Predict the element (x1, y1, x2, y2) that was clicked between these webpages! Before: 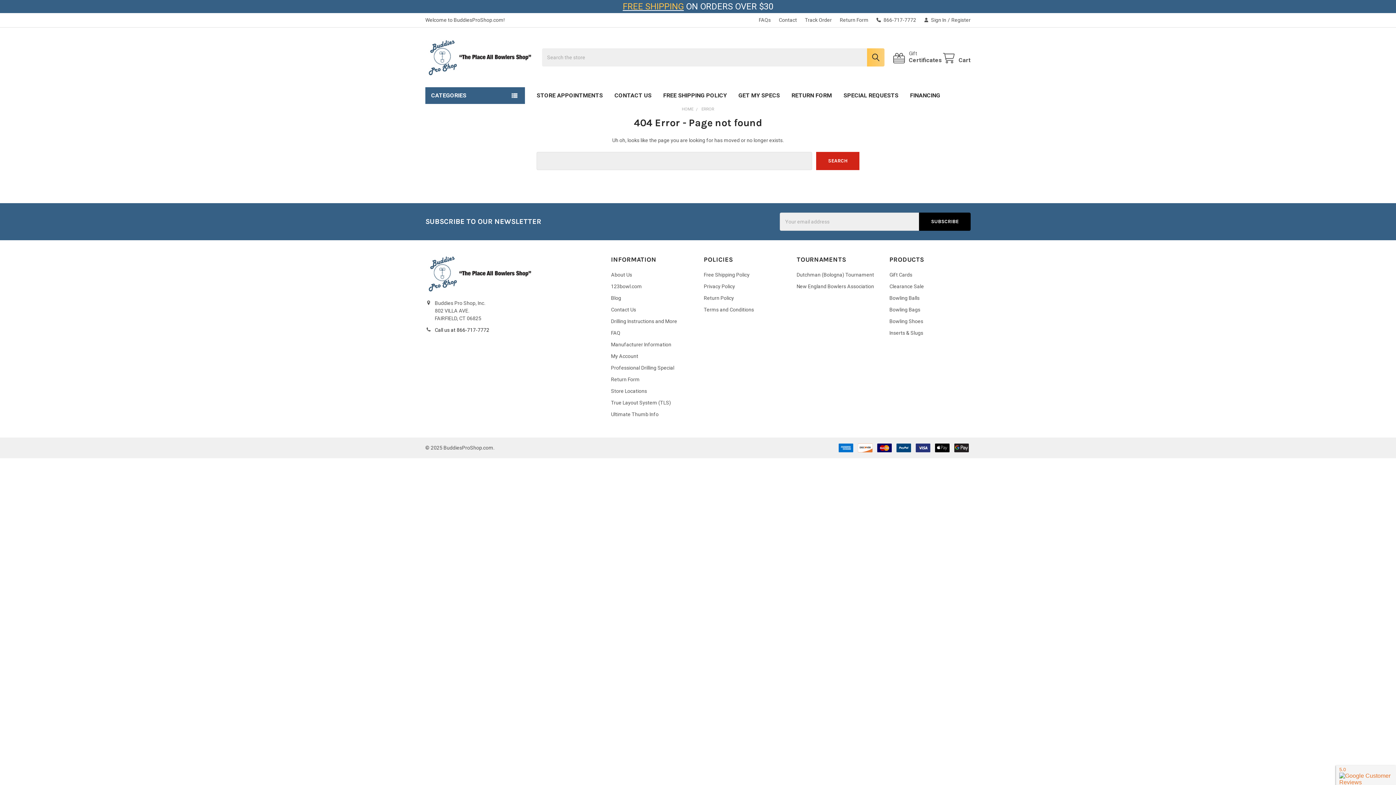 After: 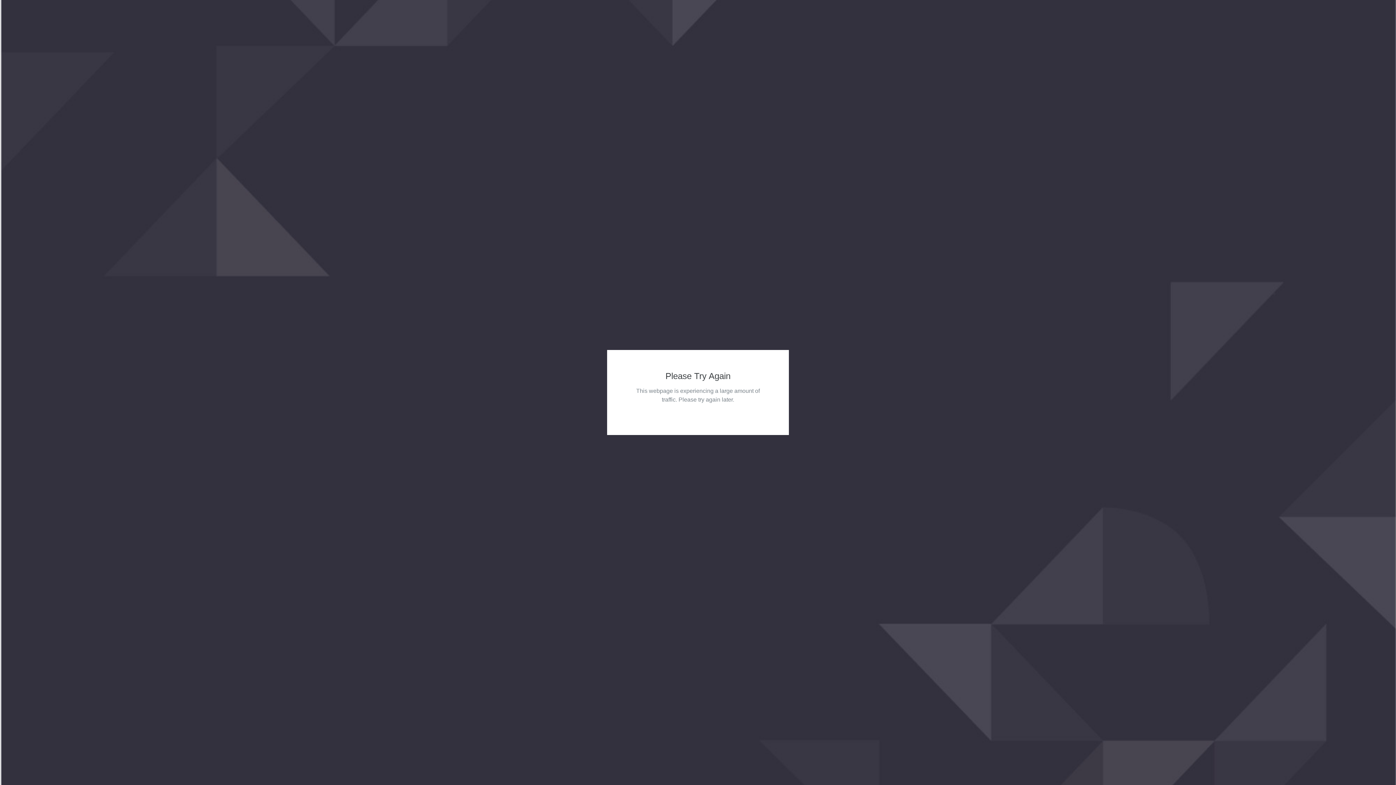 Action: label: Contact Us bbox: (611, 306, 636, 312)